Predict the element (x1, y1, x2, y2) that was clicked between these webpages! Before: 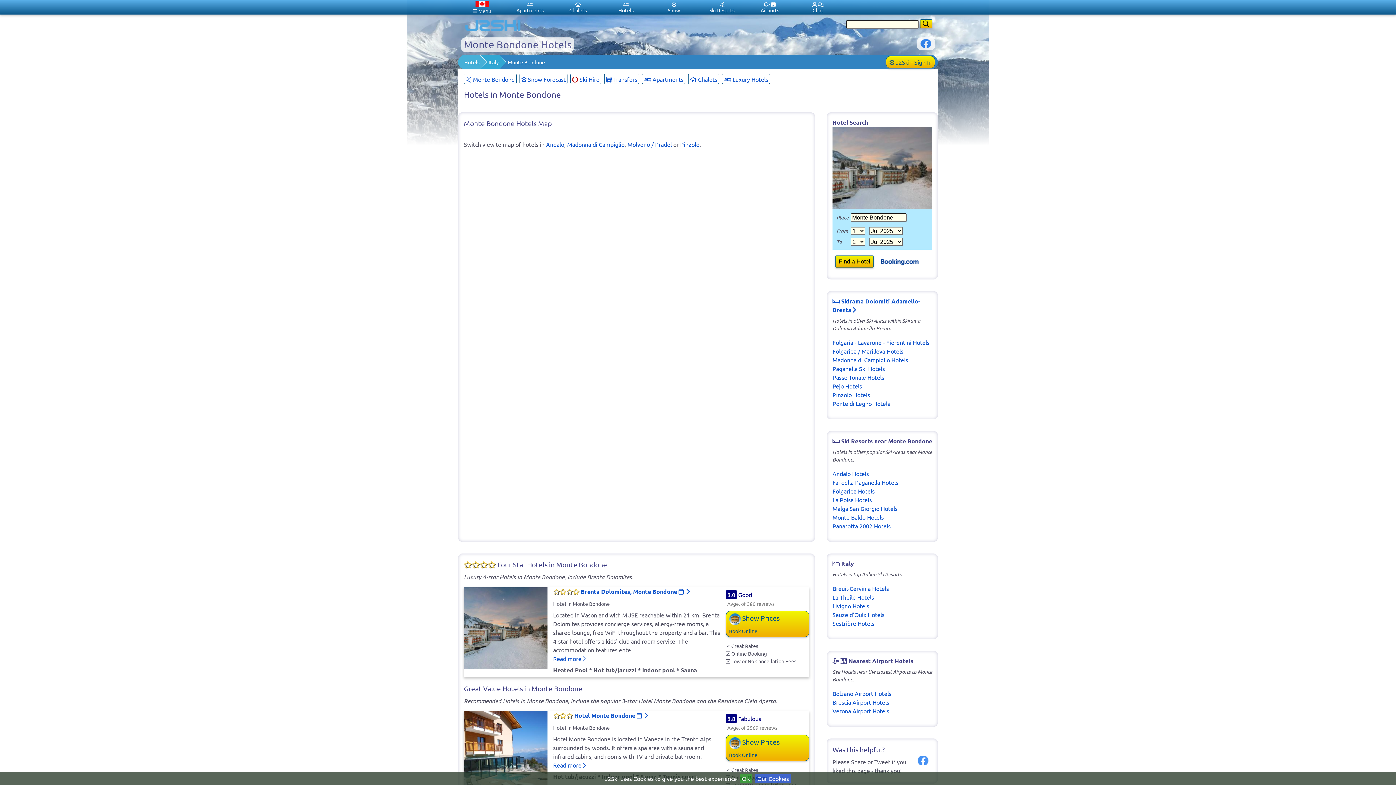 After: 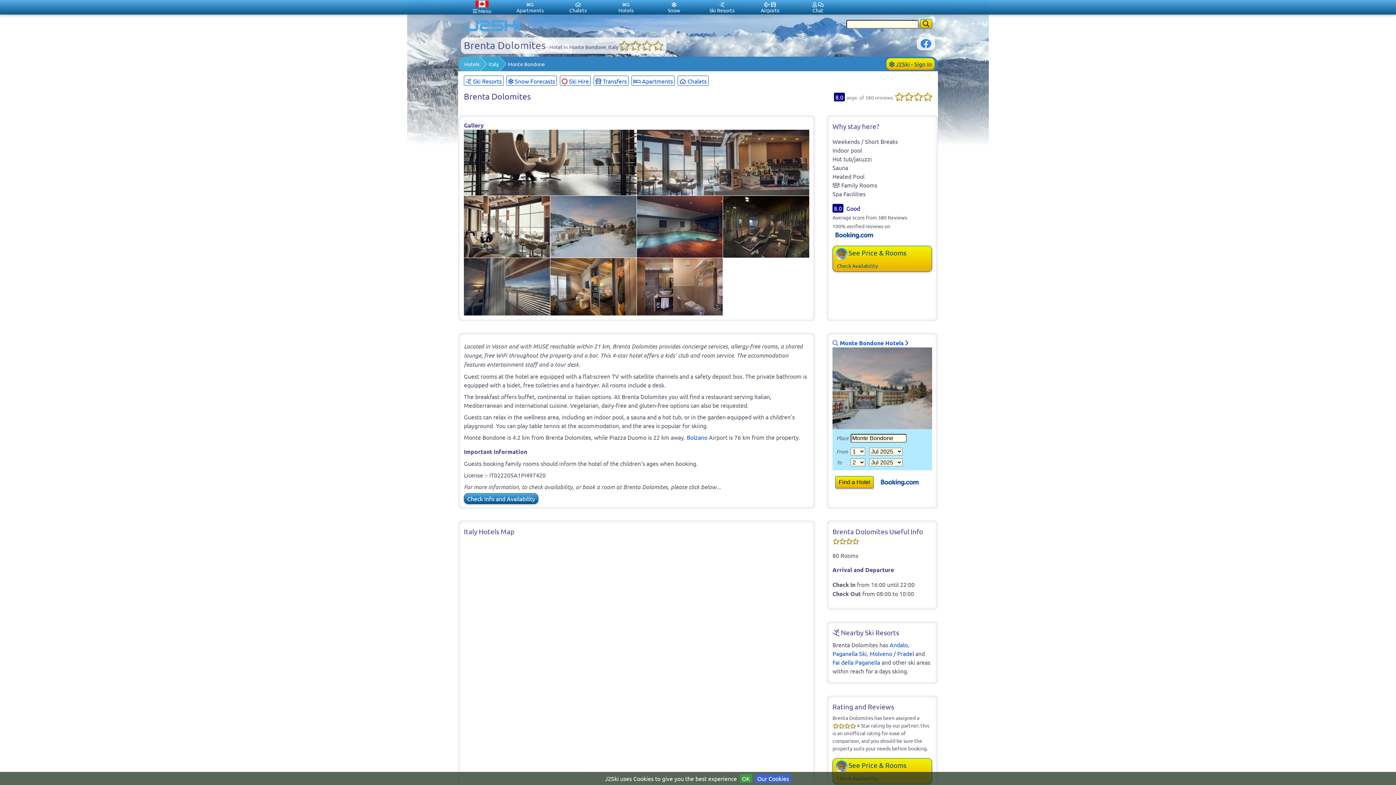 Action: bbox: (464, 623, 547, 631)